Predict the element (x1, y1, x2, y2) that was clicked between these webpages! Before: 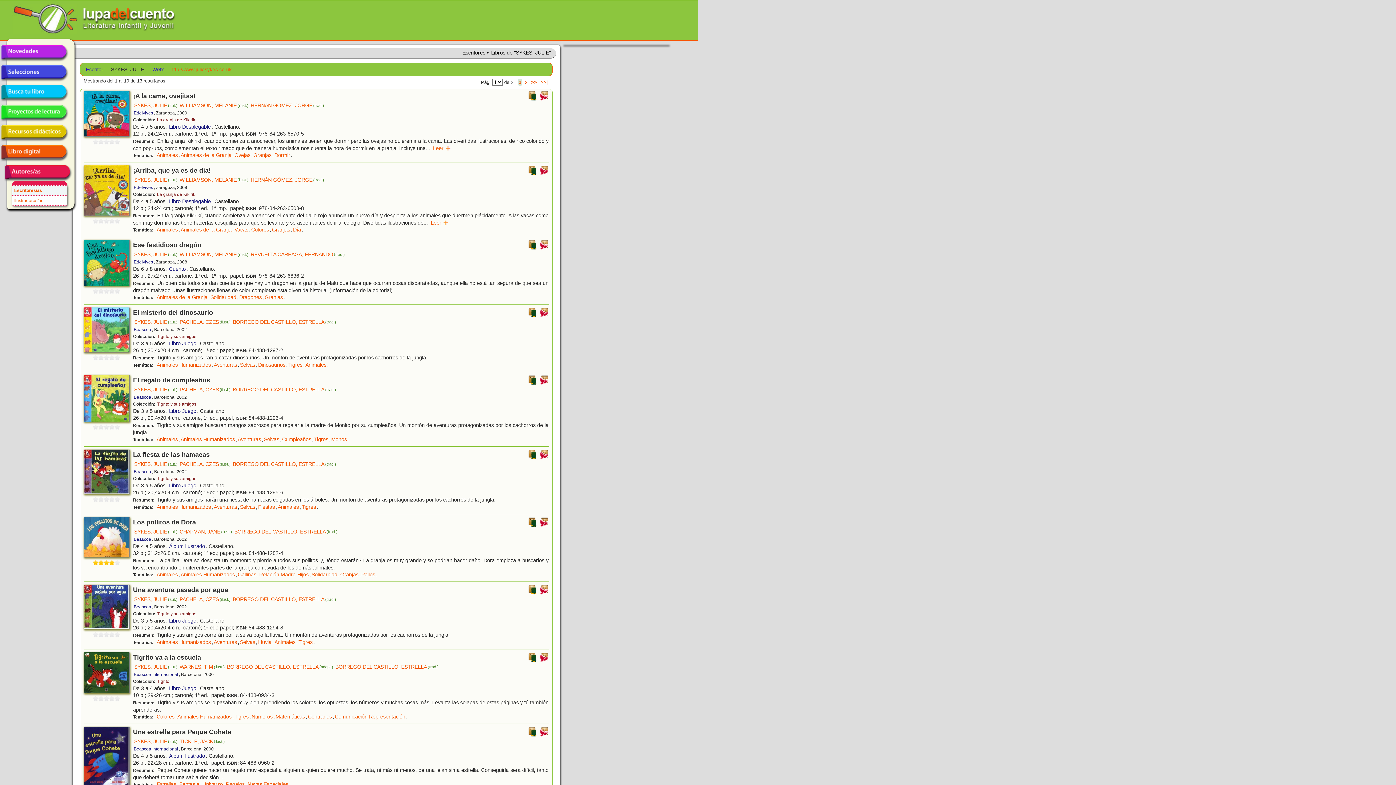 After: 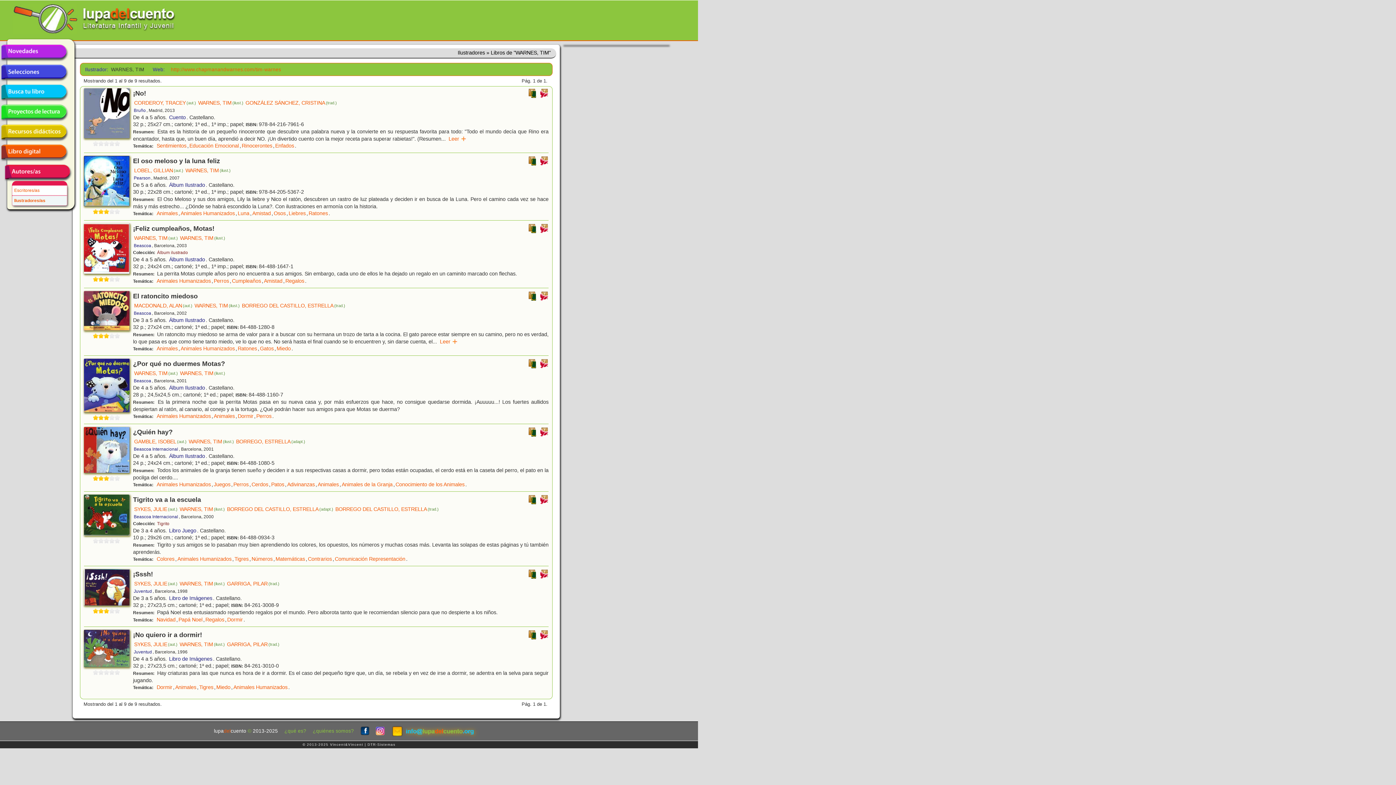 Action: label: WARNES, TIM(ilust.) bbox: (178, 663, 225, 671)